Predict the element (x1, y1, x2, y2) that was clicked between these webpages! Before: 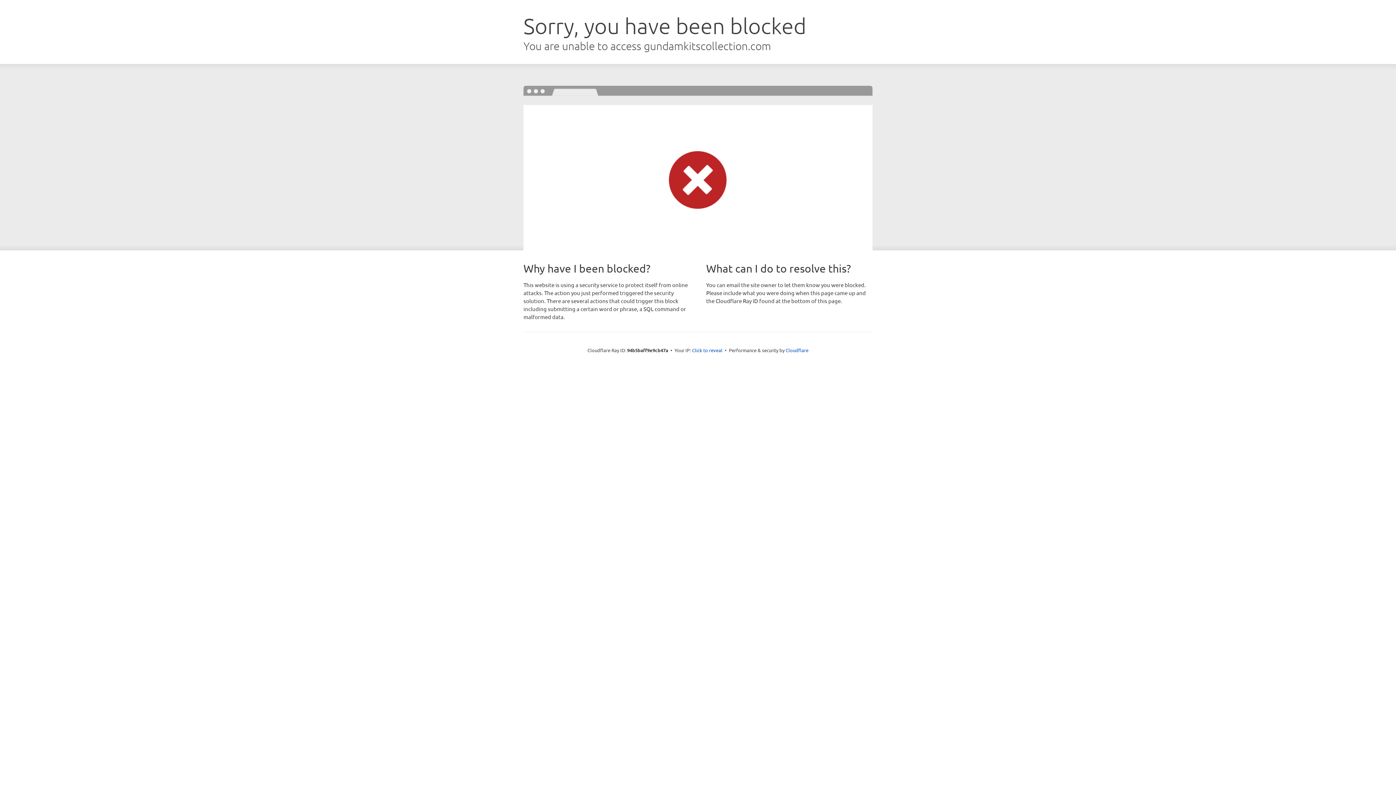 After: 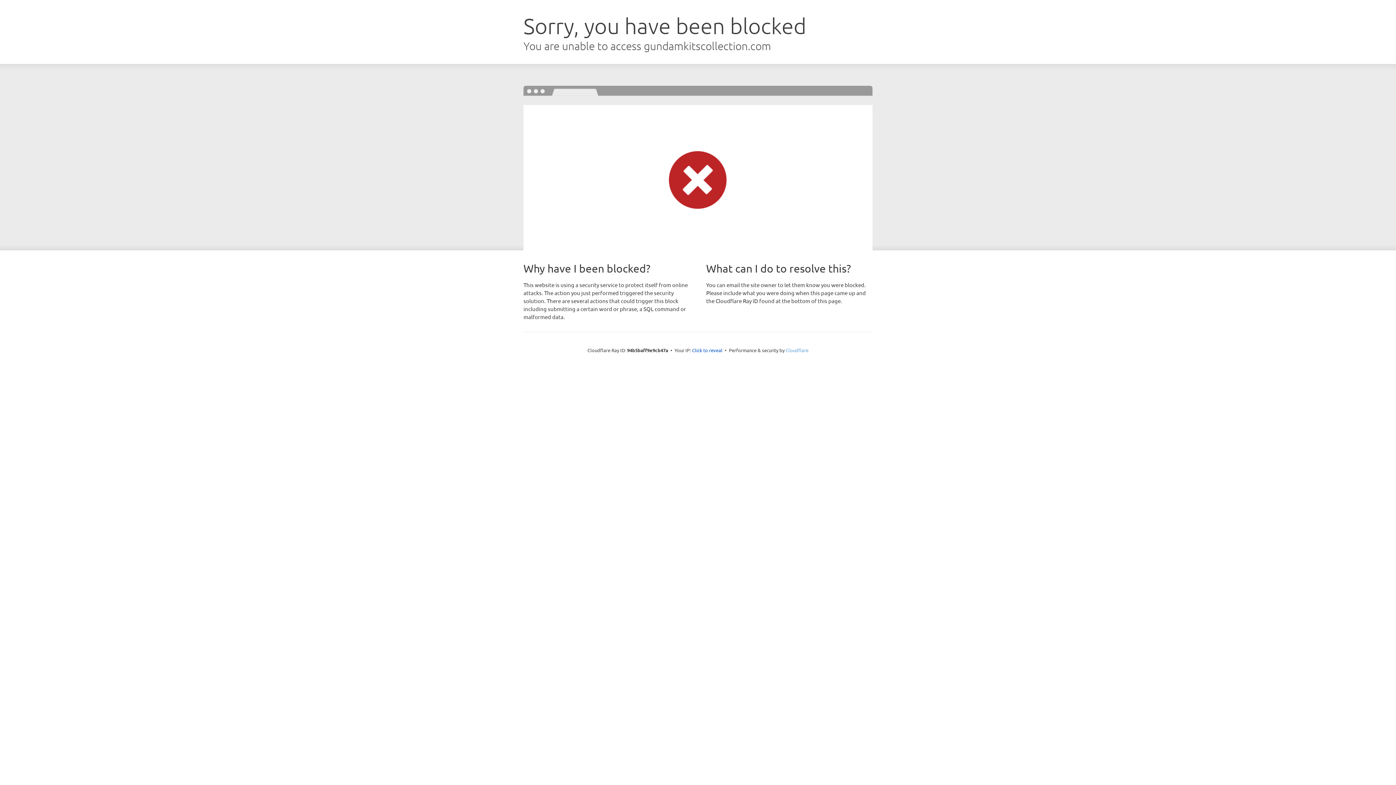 Action: bbox: (785, 347, 808, 353) label: Cloudflare